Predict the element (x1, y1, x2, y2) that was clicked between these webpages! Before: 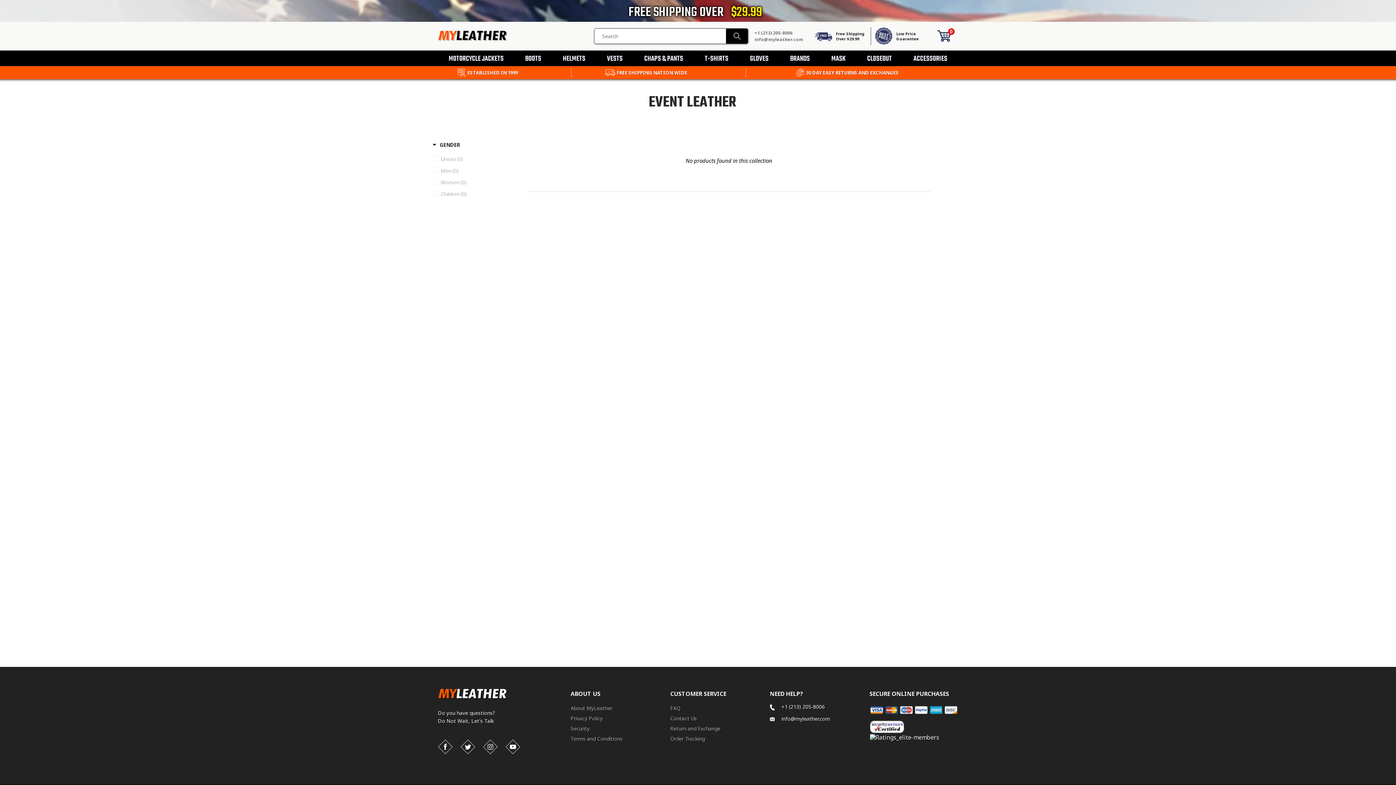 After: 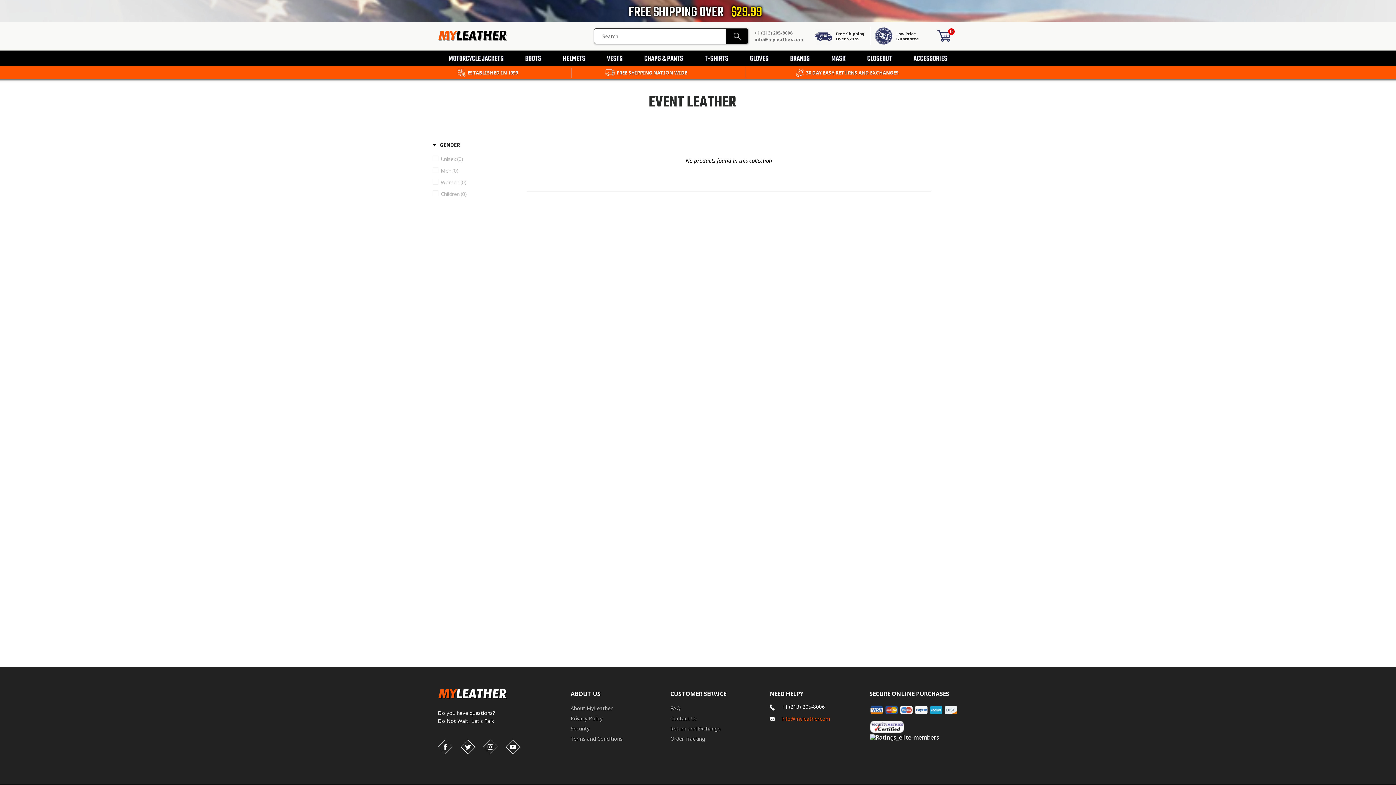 Action: bbox: (770, 716, 830, 722) label:  info@myleather.com